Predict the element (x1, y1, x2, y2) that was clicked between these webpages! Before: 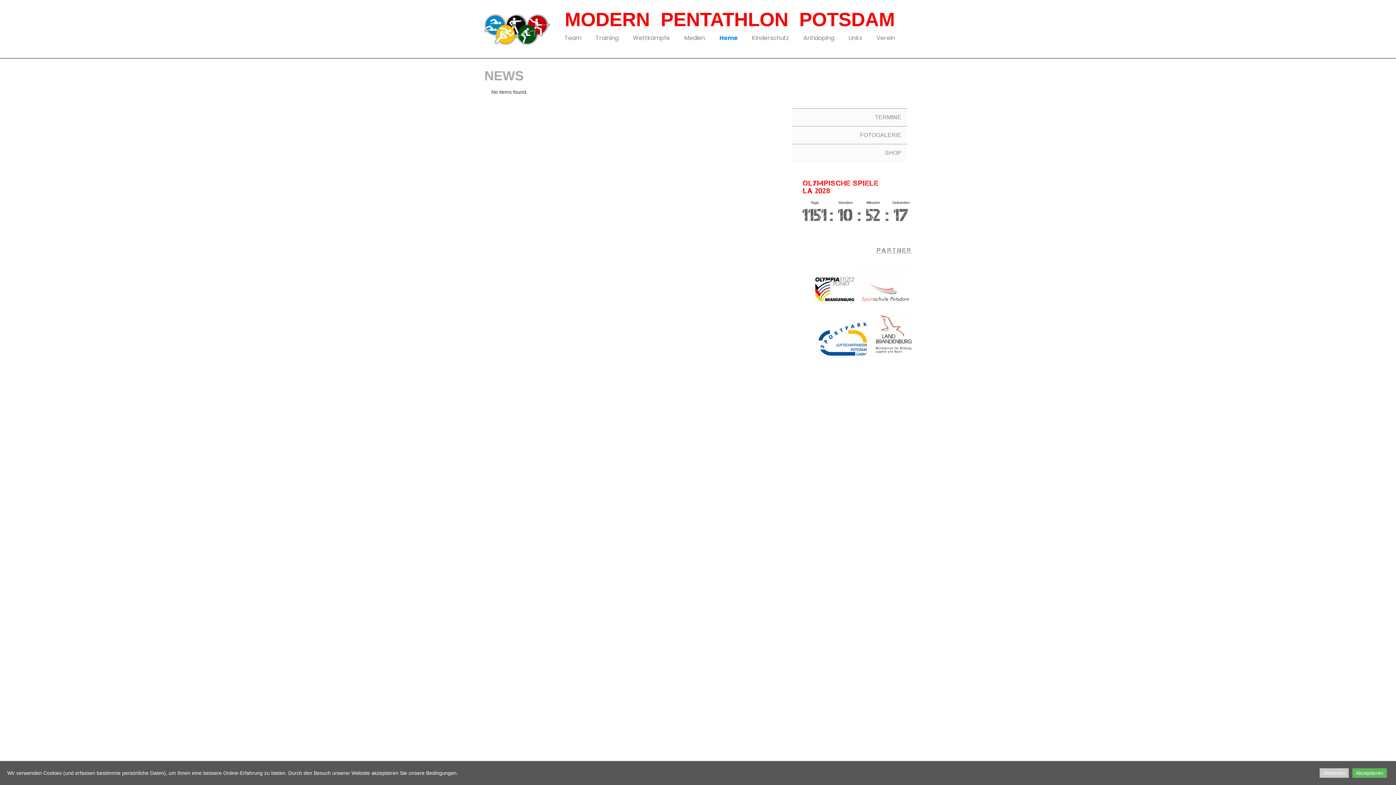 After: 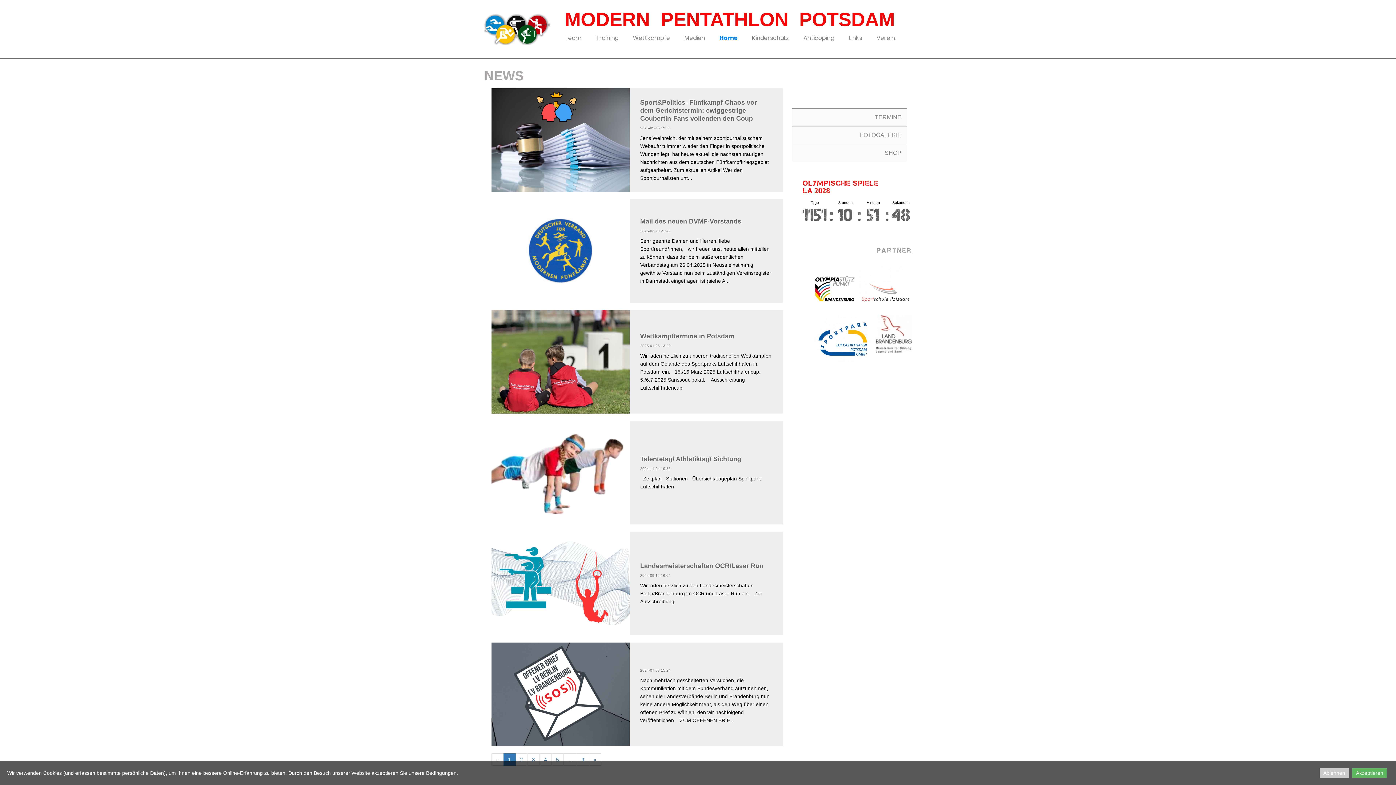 Action: bbox: (483, 13, 550, 45)